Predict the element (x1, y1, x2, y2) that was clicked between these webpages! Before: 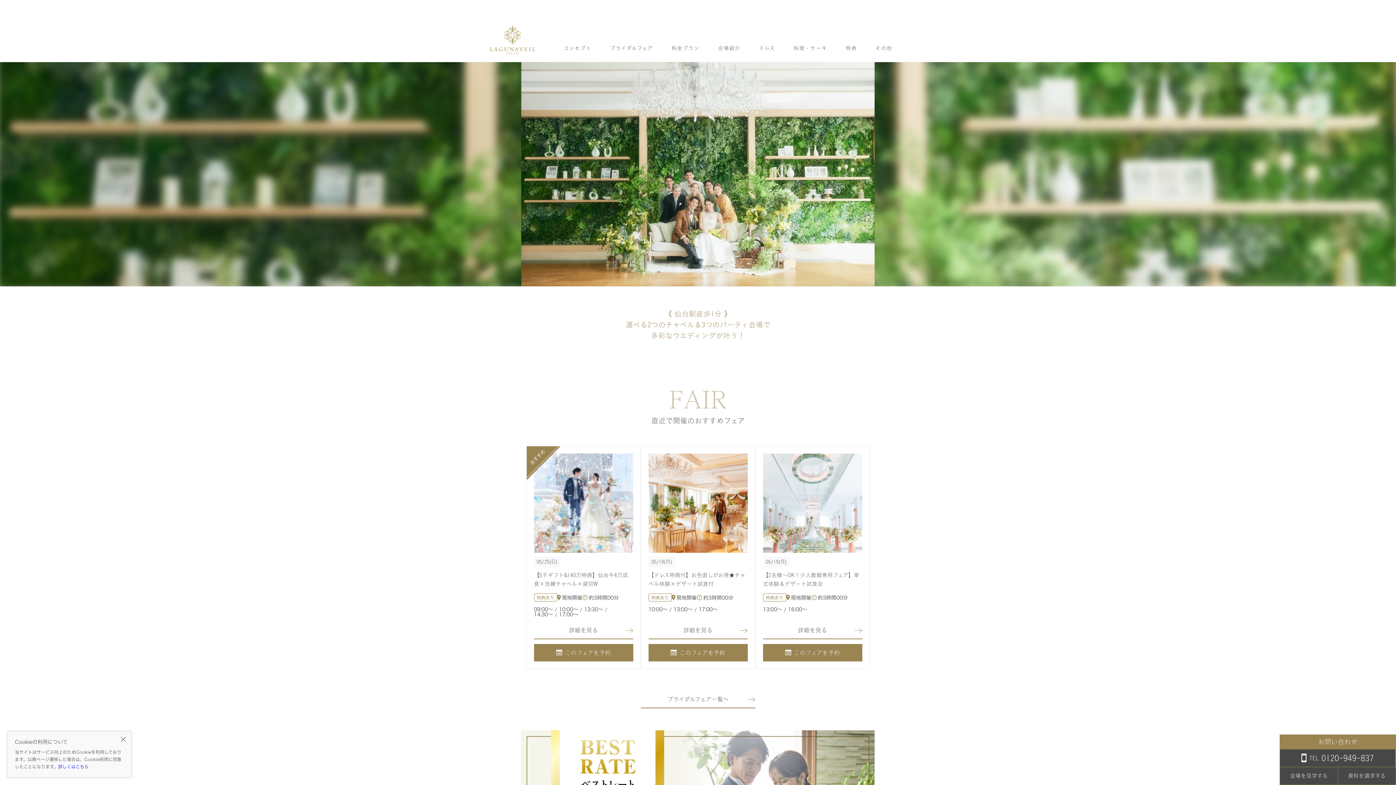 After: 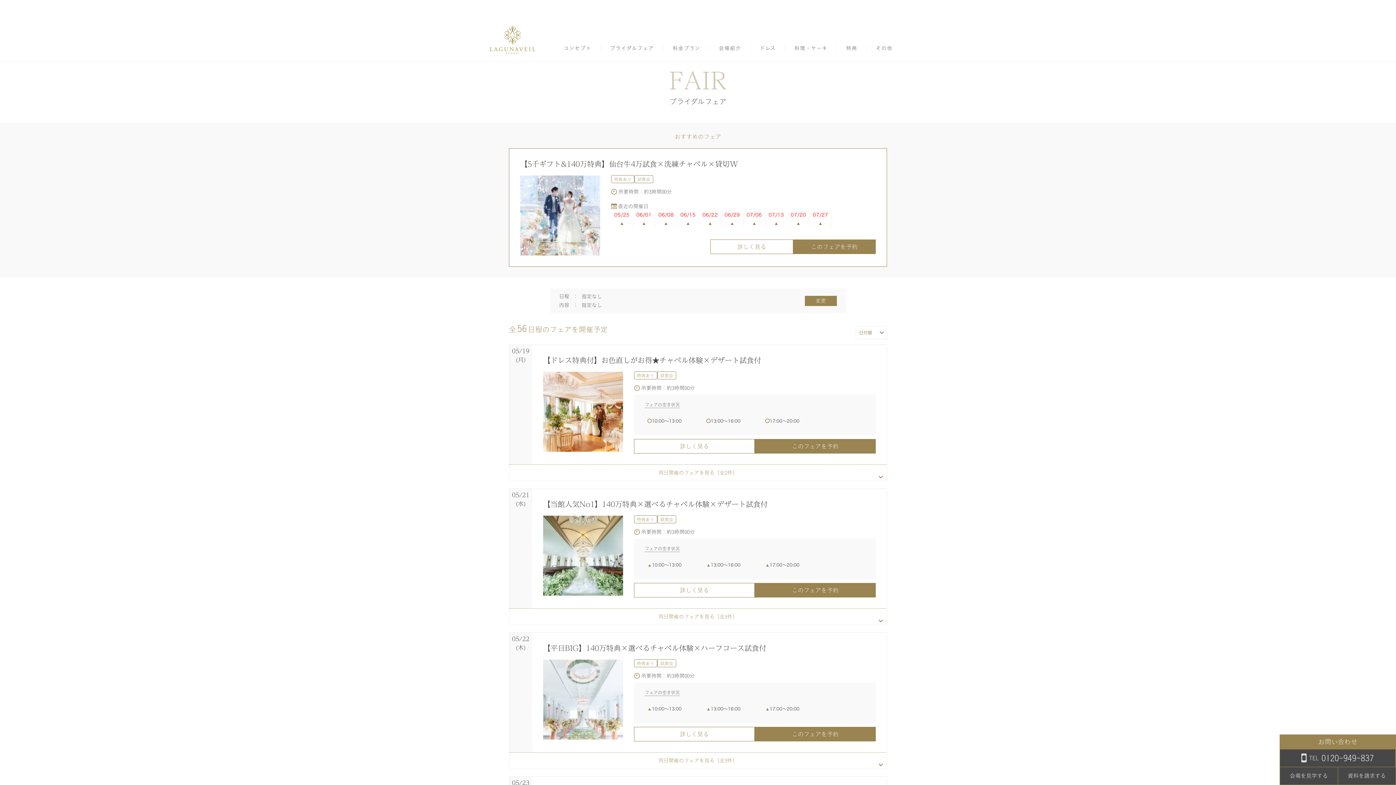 Action: bbox: (610, 45, 653, 50) label: ブライダルフェア